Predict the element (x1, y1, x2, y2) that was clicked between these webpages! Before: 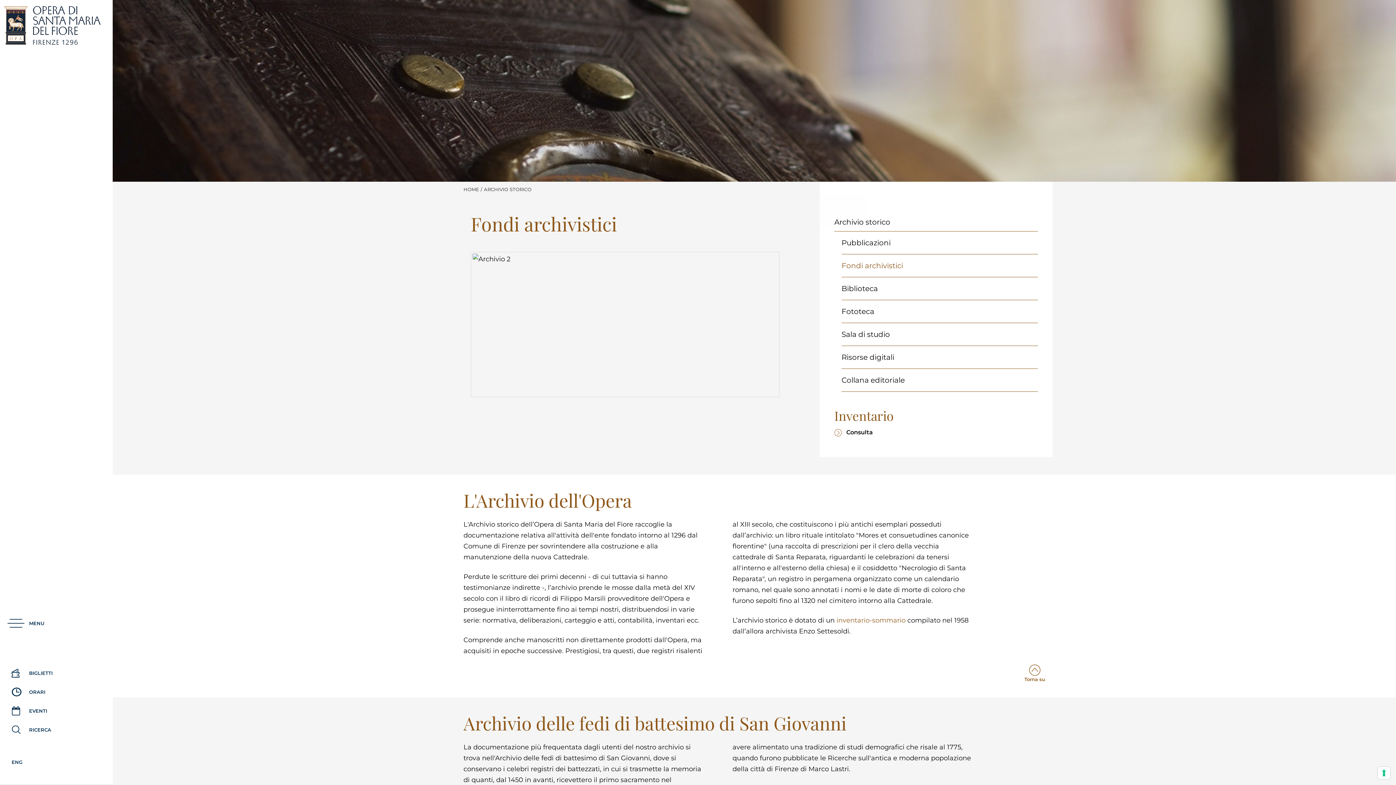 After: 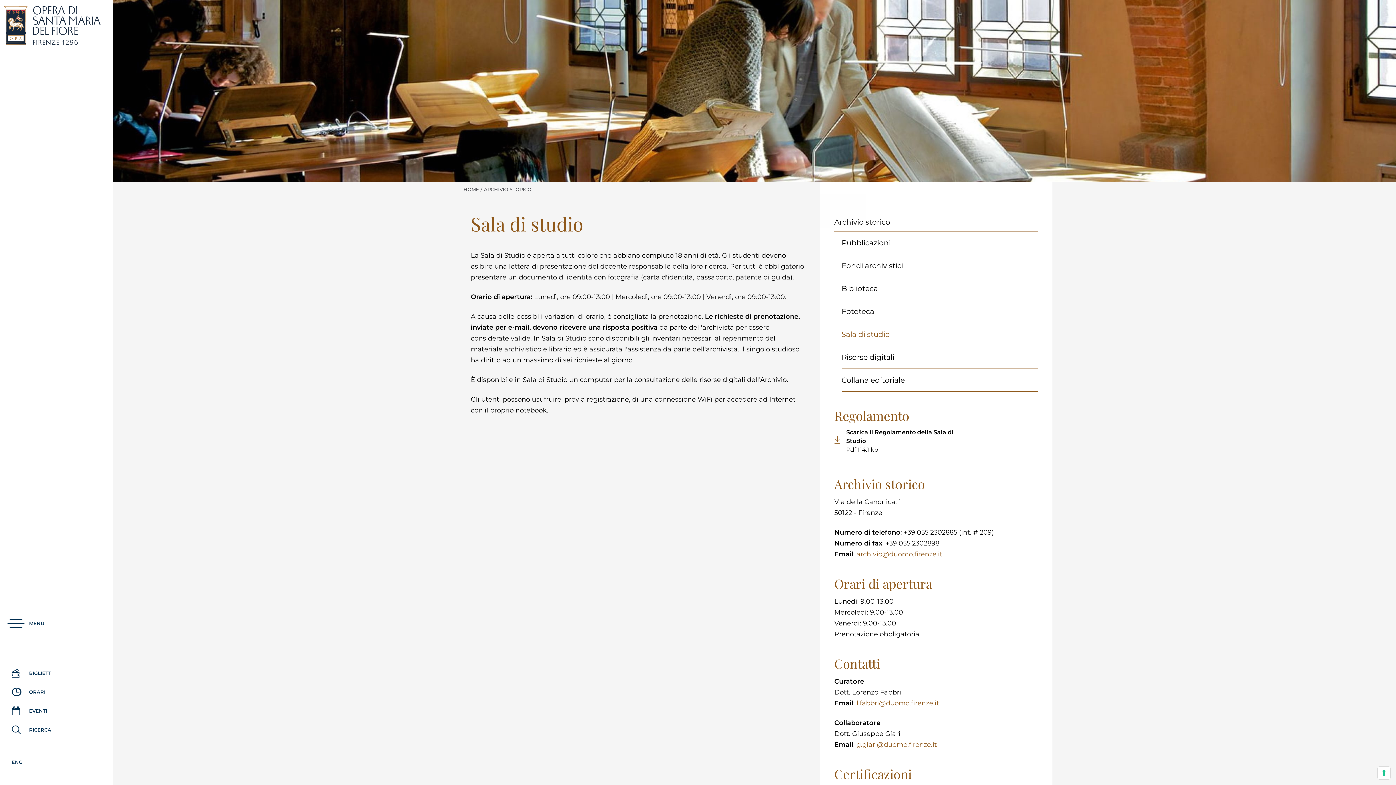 Action: label: Sala di studio bbox: (841, 330, 890, 338)